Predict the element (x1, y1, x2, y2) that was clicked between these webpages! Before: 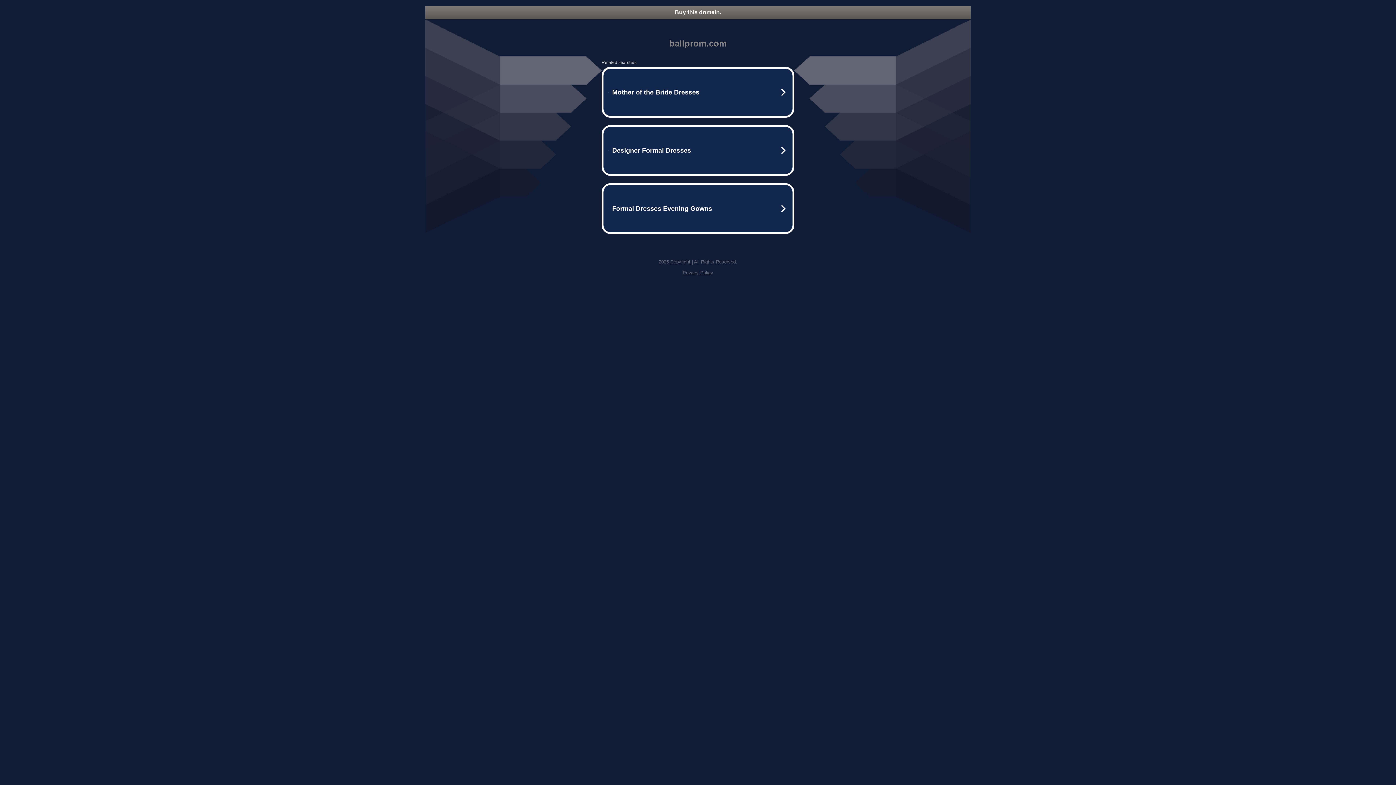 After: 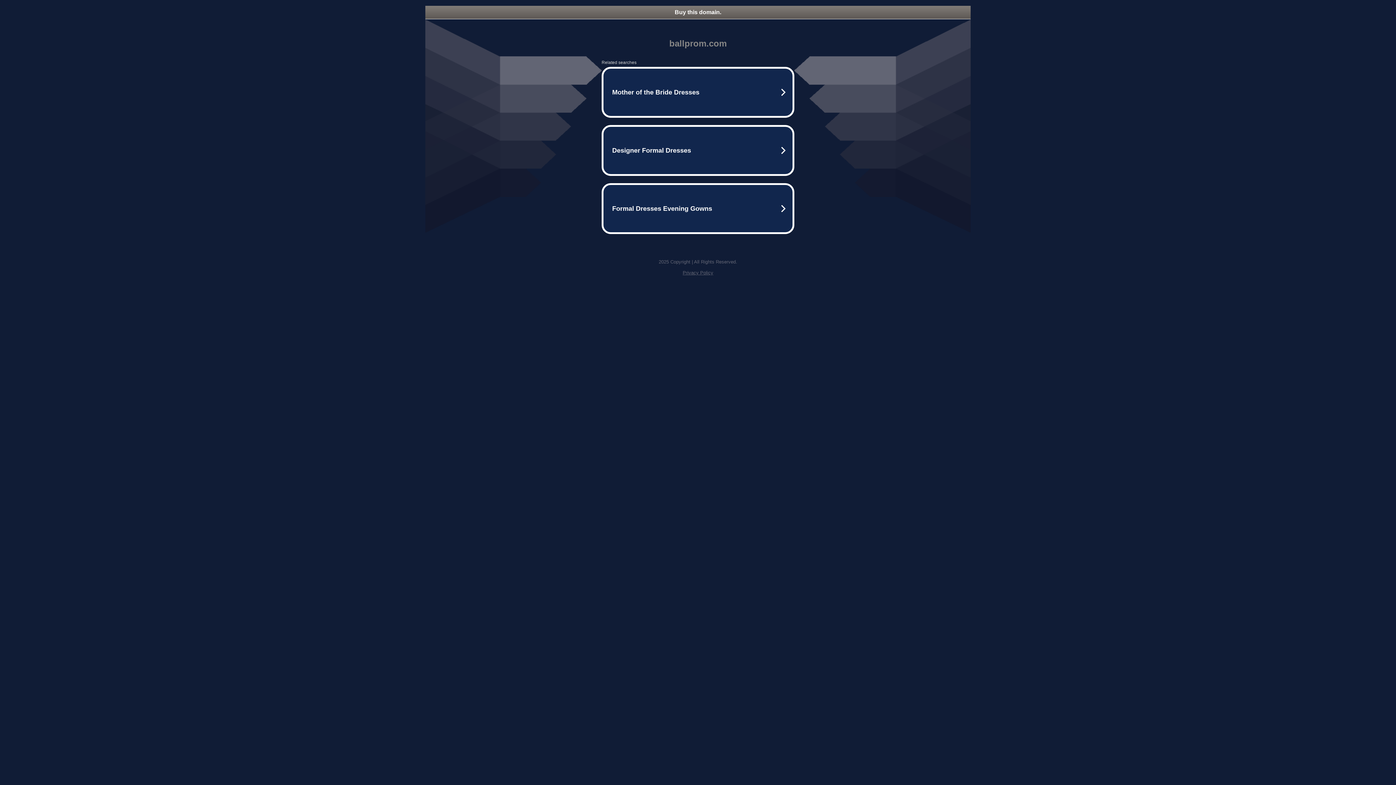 Action: bbox: (425, 5, 970, 18) label: Buy this domain.